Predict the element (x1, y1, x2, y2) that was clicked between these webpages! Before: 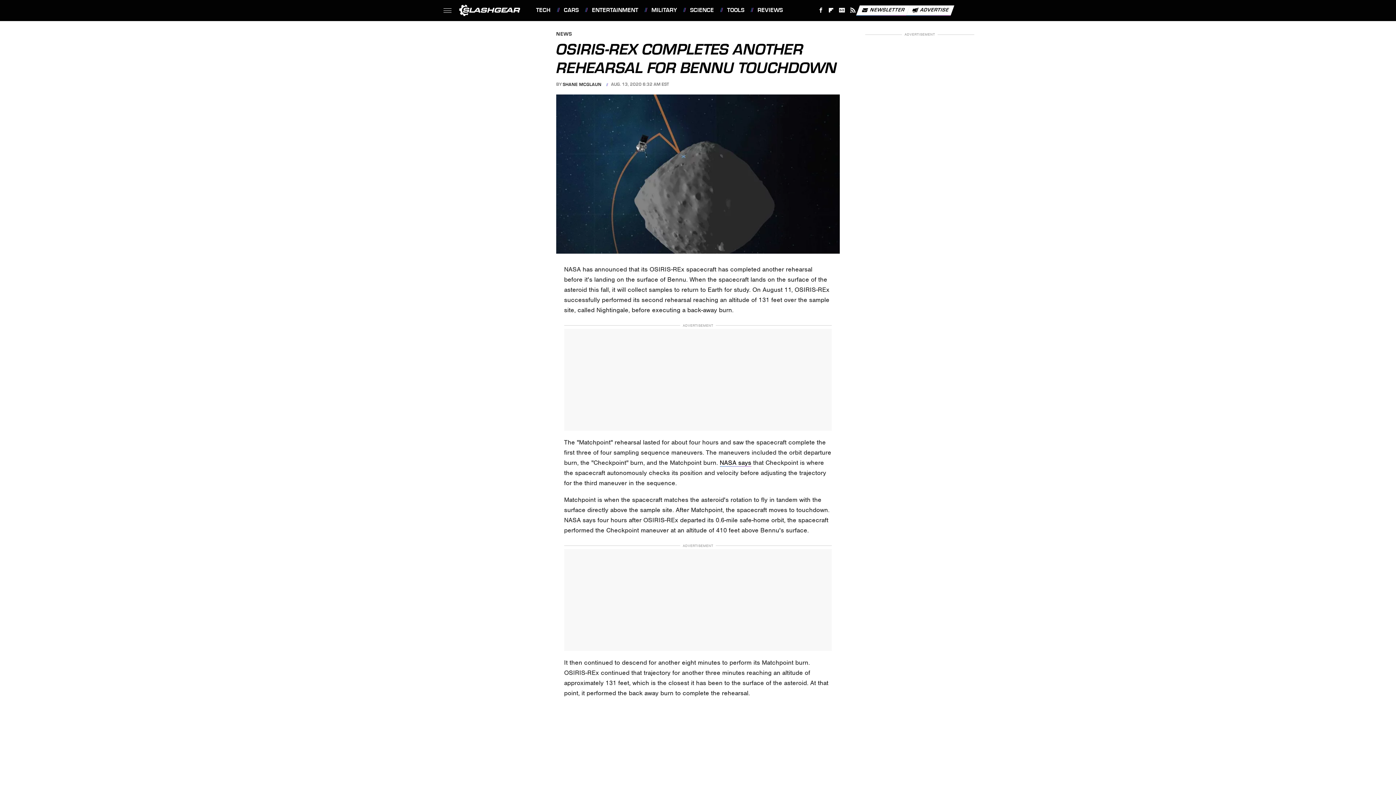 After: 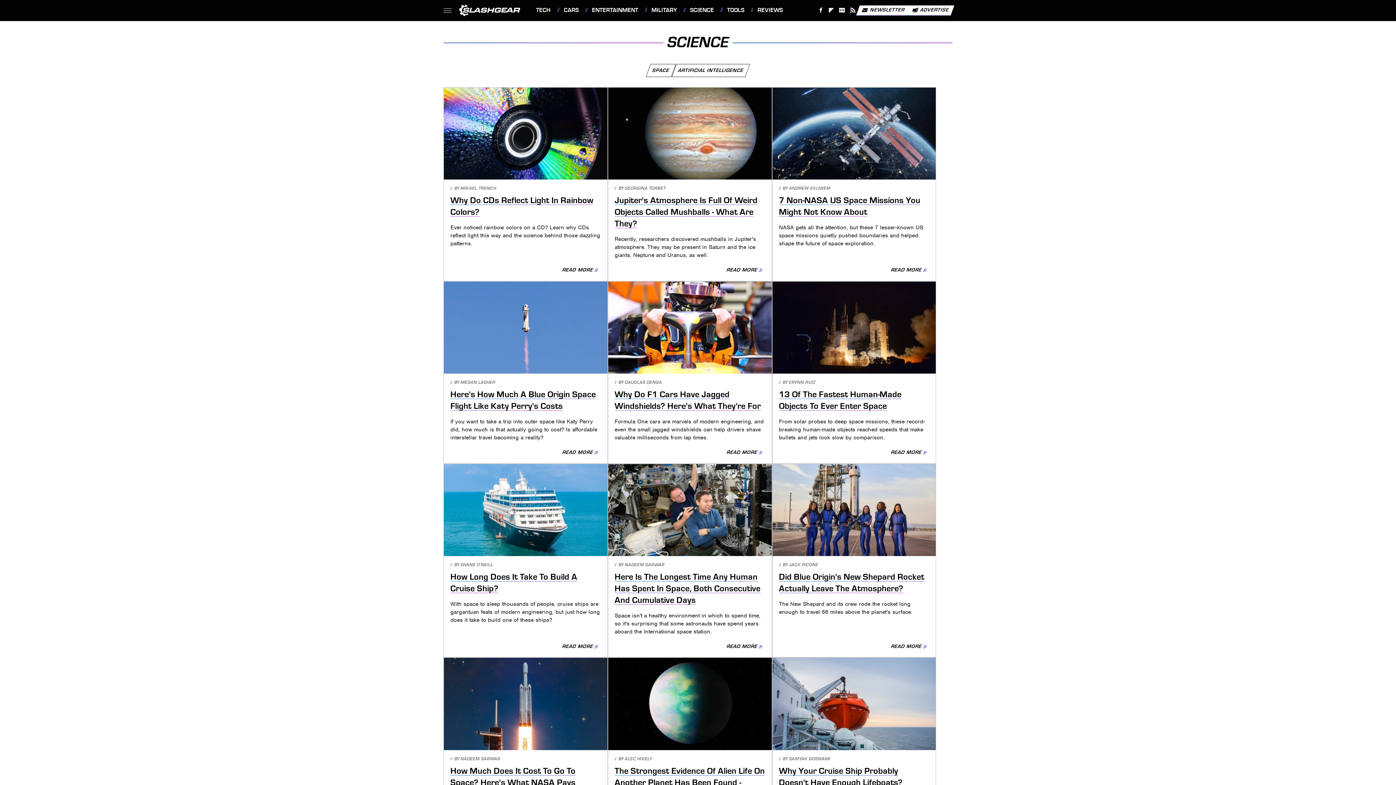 Action: label: SCIENCE bbox: (683, 0, 714, 20)